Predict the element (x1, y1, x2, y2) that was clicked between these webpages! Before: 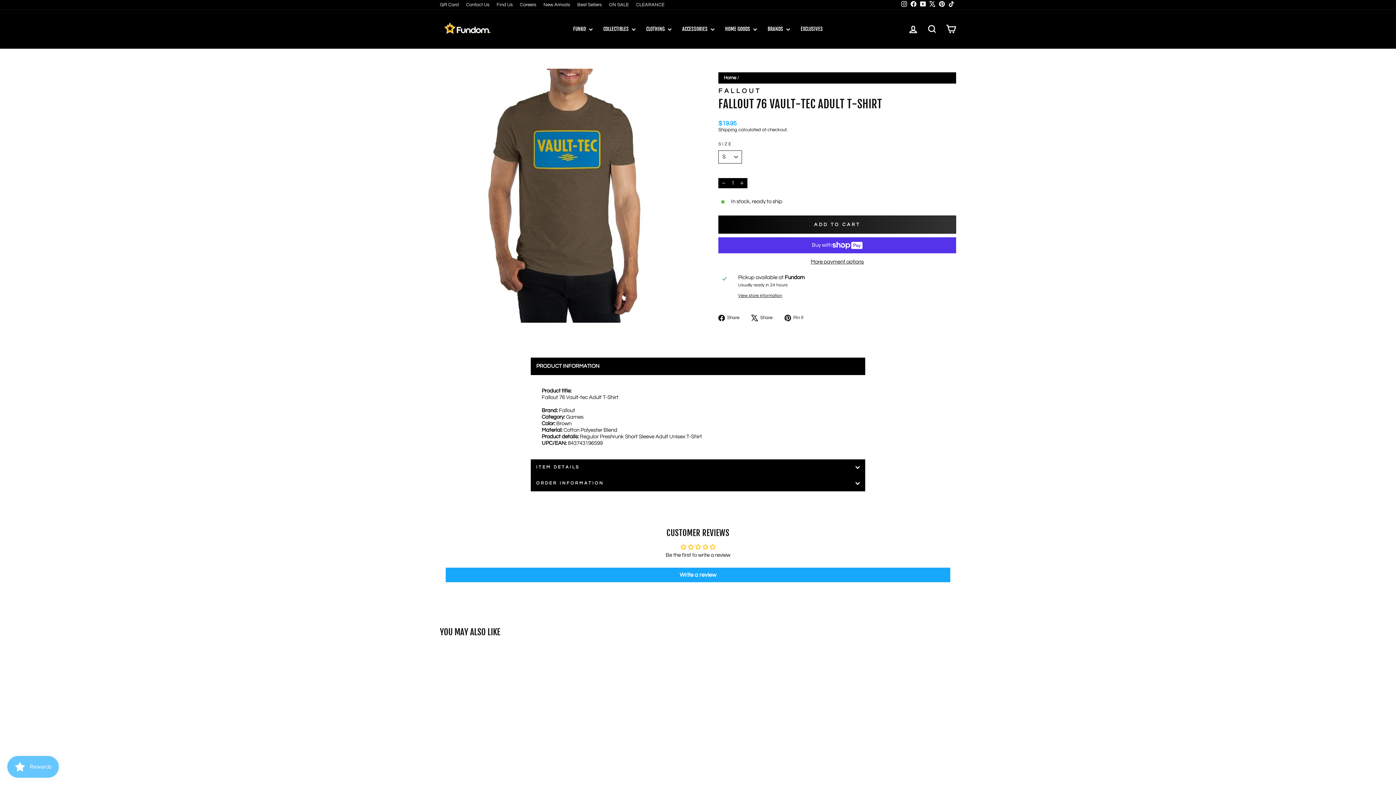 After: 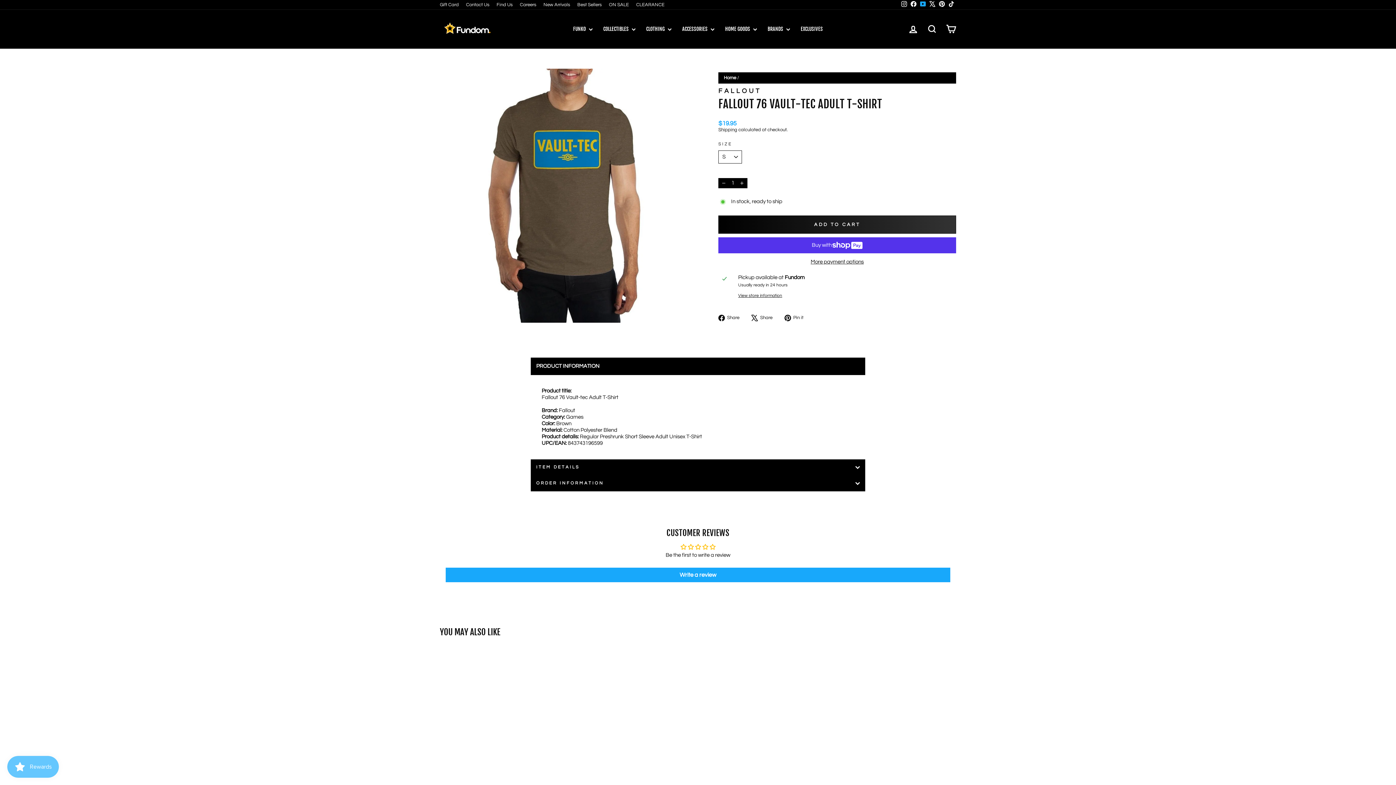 Action: bbox: (918, 0, 928, 9) label: YouTube